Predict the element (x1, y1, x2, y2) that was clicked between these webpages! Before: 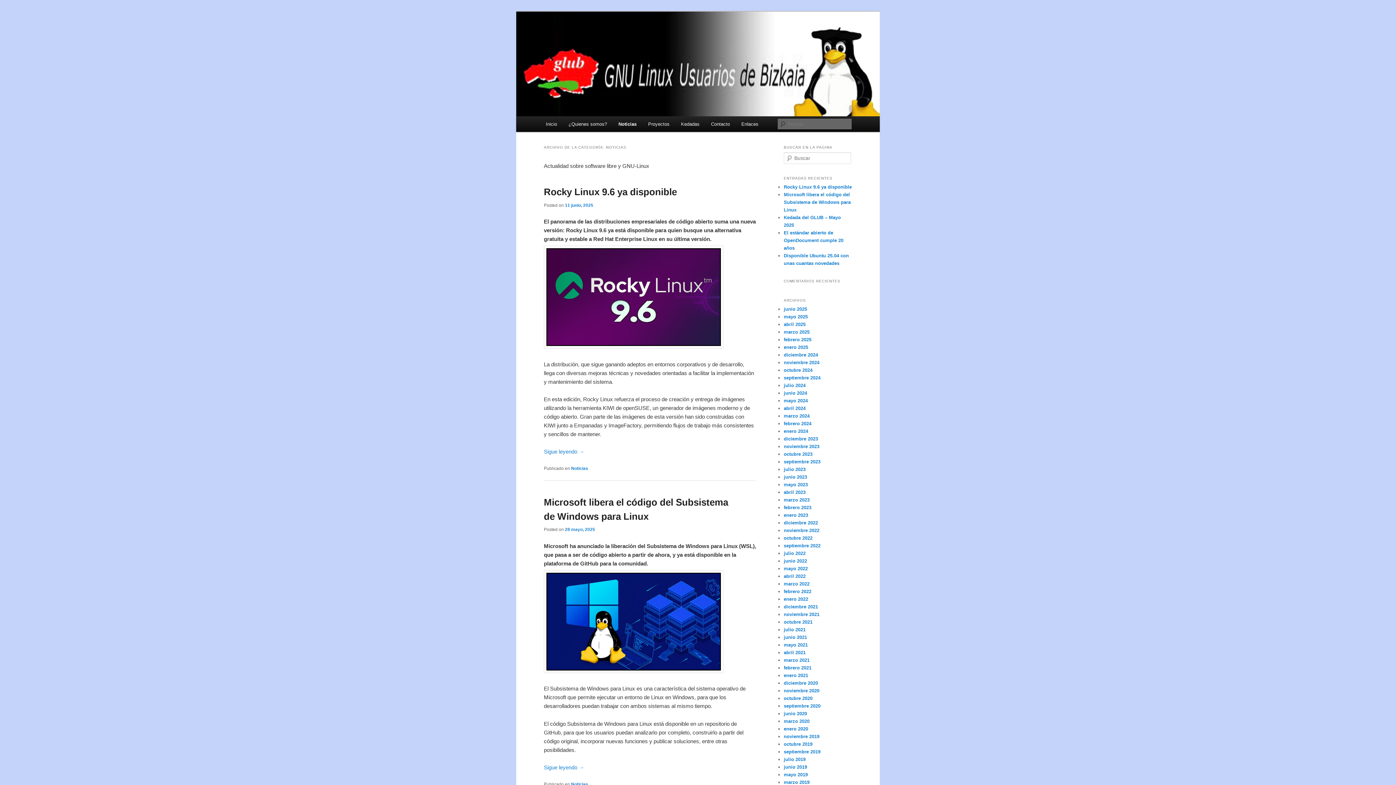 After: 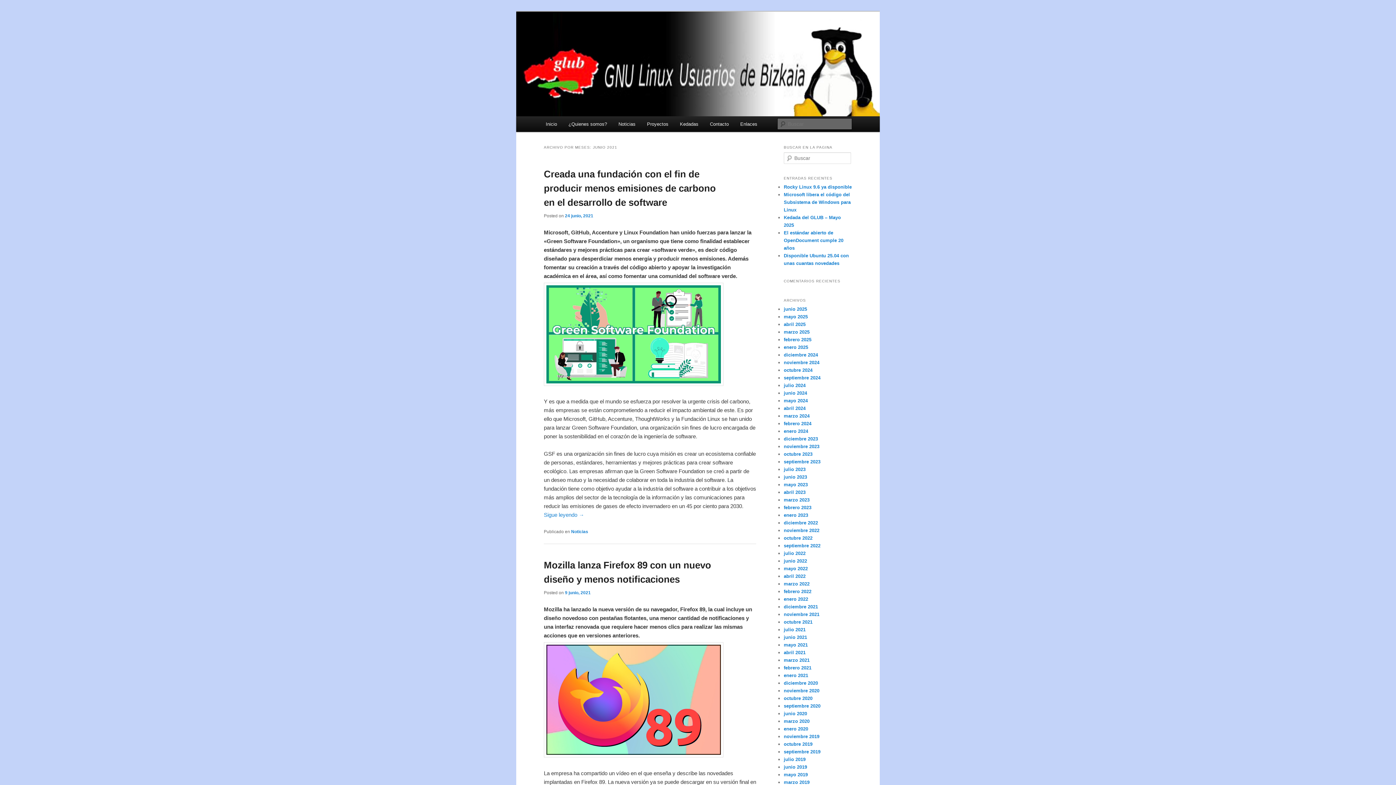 Action: bbox: (784, 634, 807, 640) label: junio 2021